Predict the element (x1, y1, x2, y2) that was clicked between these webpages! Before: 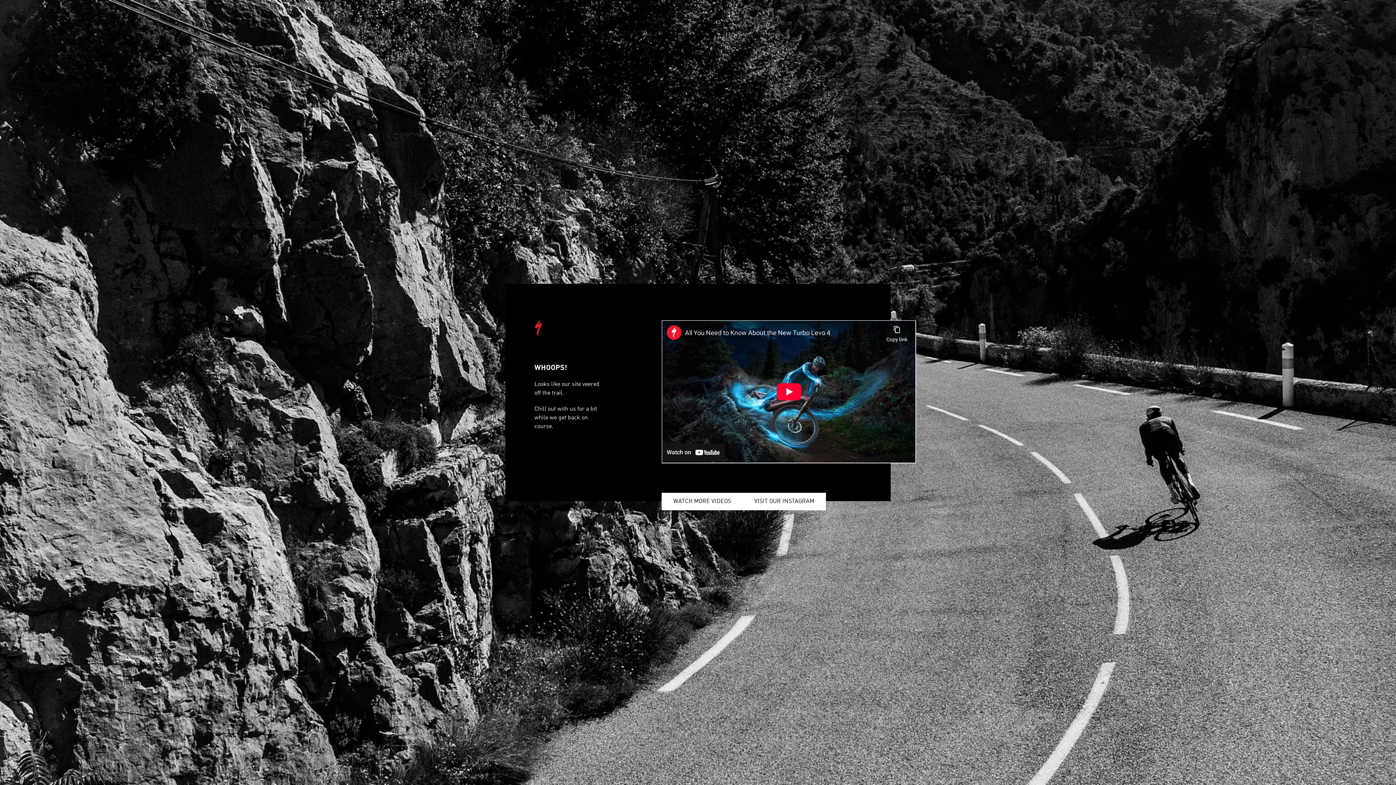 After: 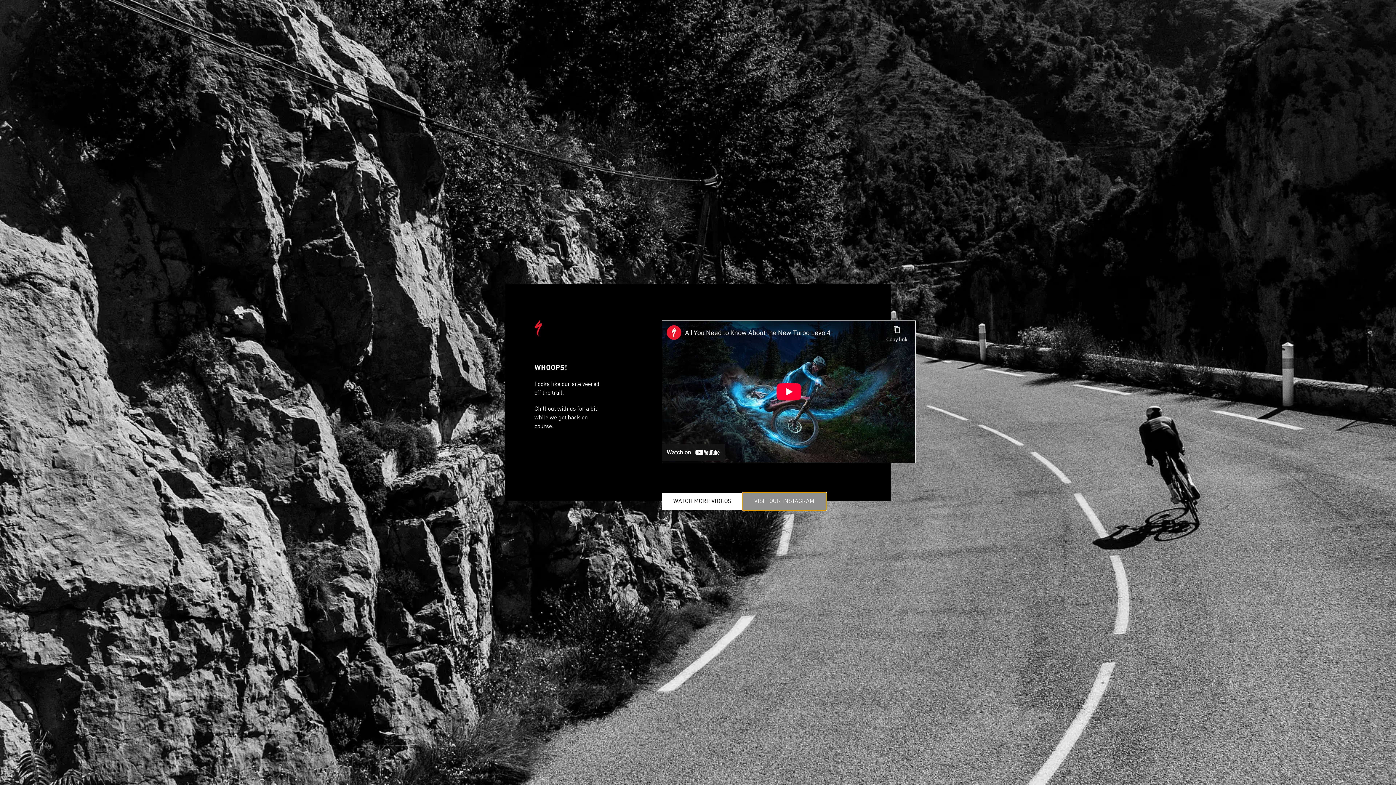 Action: bbox: (742, 493, 826, 510) label: VISIT OUR INSTAGRAM